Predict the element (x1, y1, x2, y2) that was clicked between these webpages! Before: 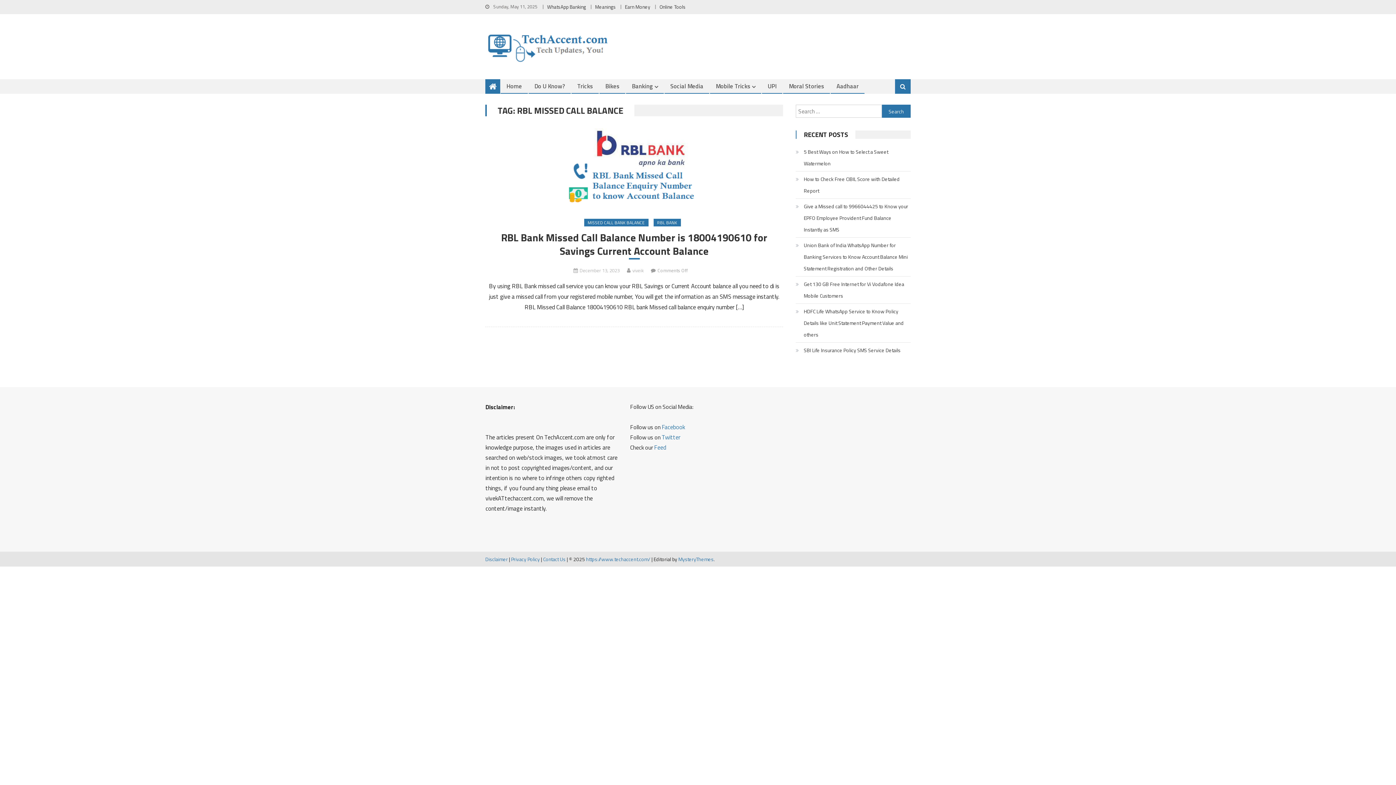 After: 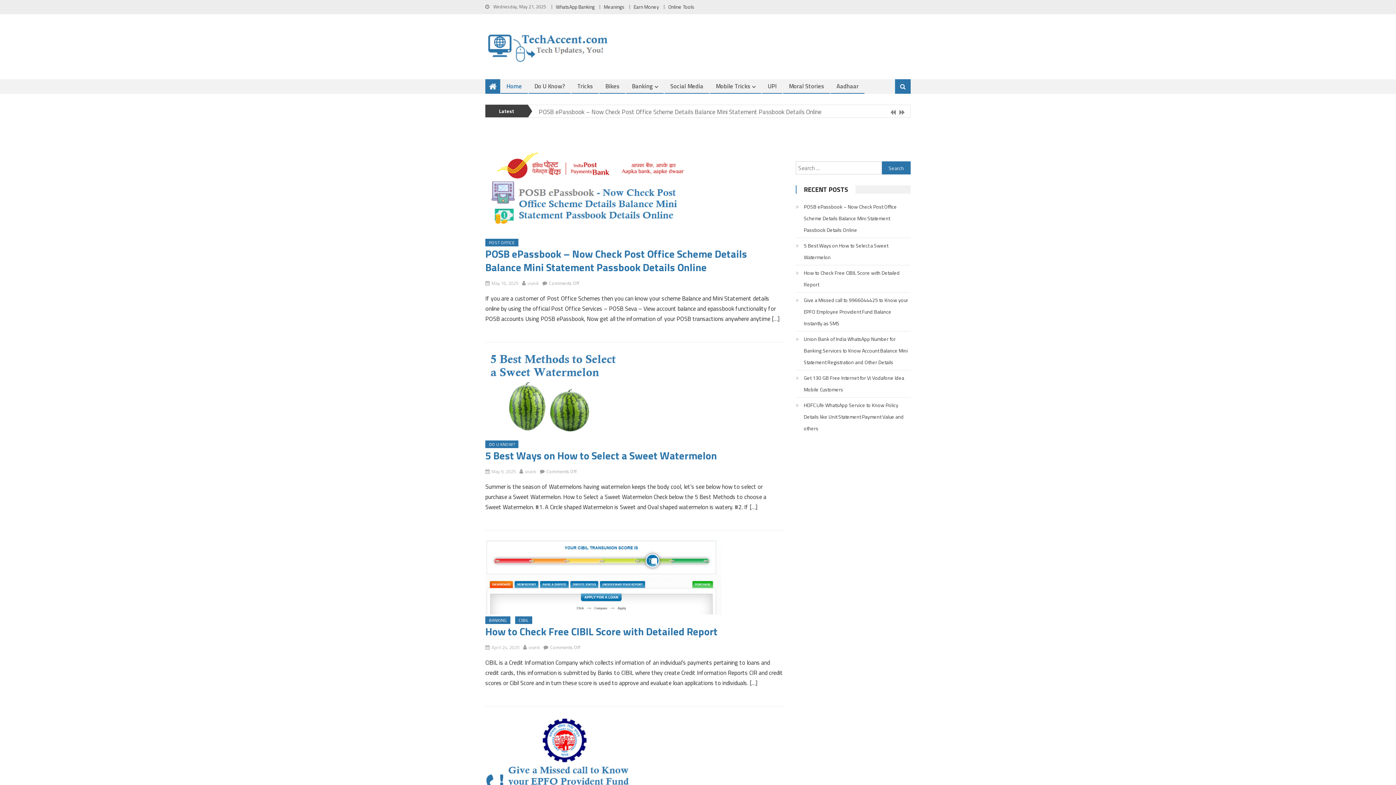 Action: bbox: (485, 30, 608, 63)